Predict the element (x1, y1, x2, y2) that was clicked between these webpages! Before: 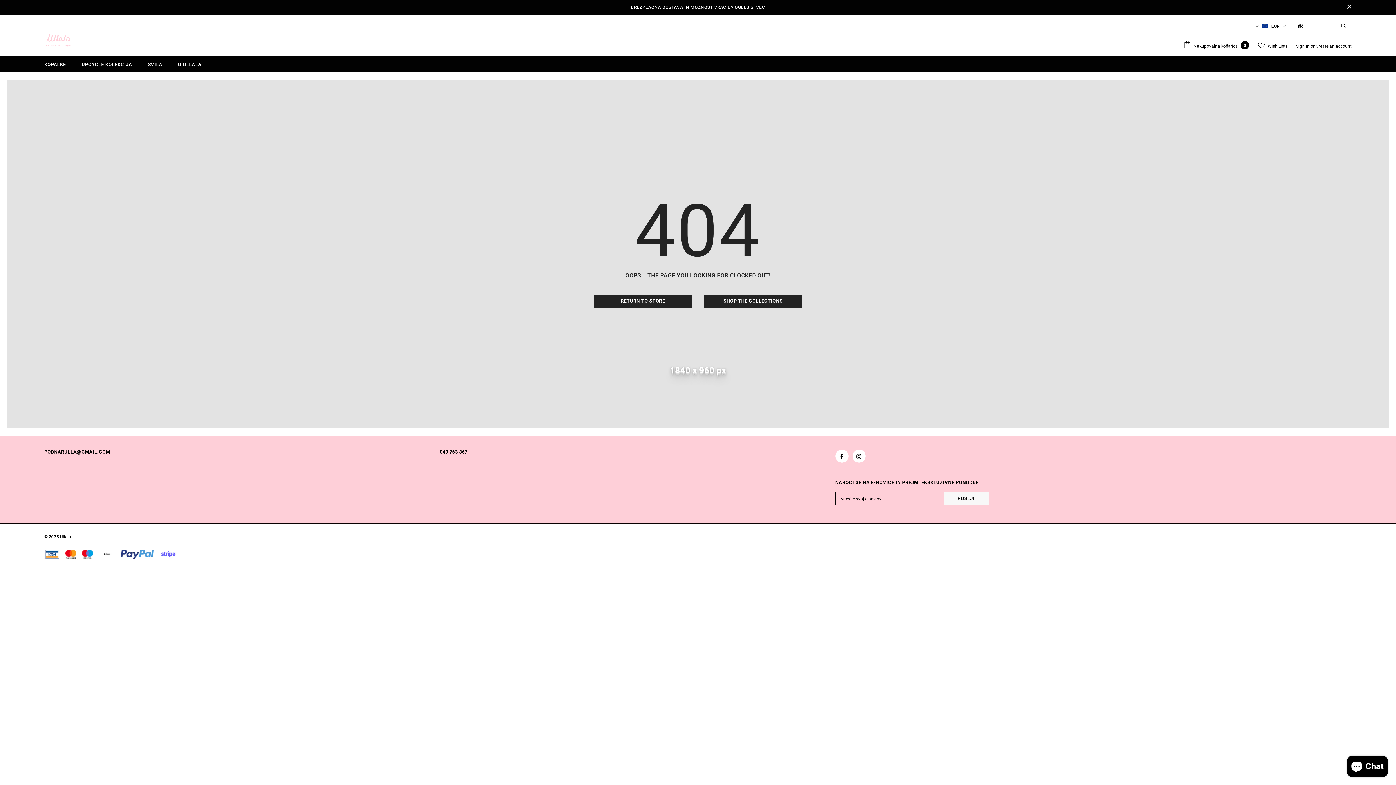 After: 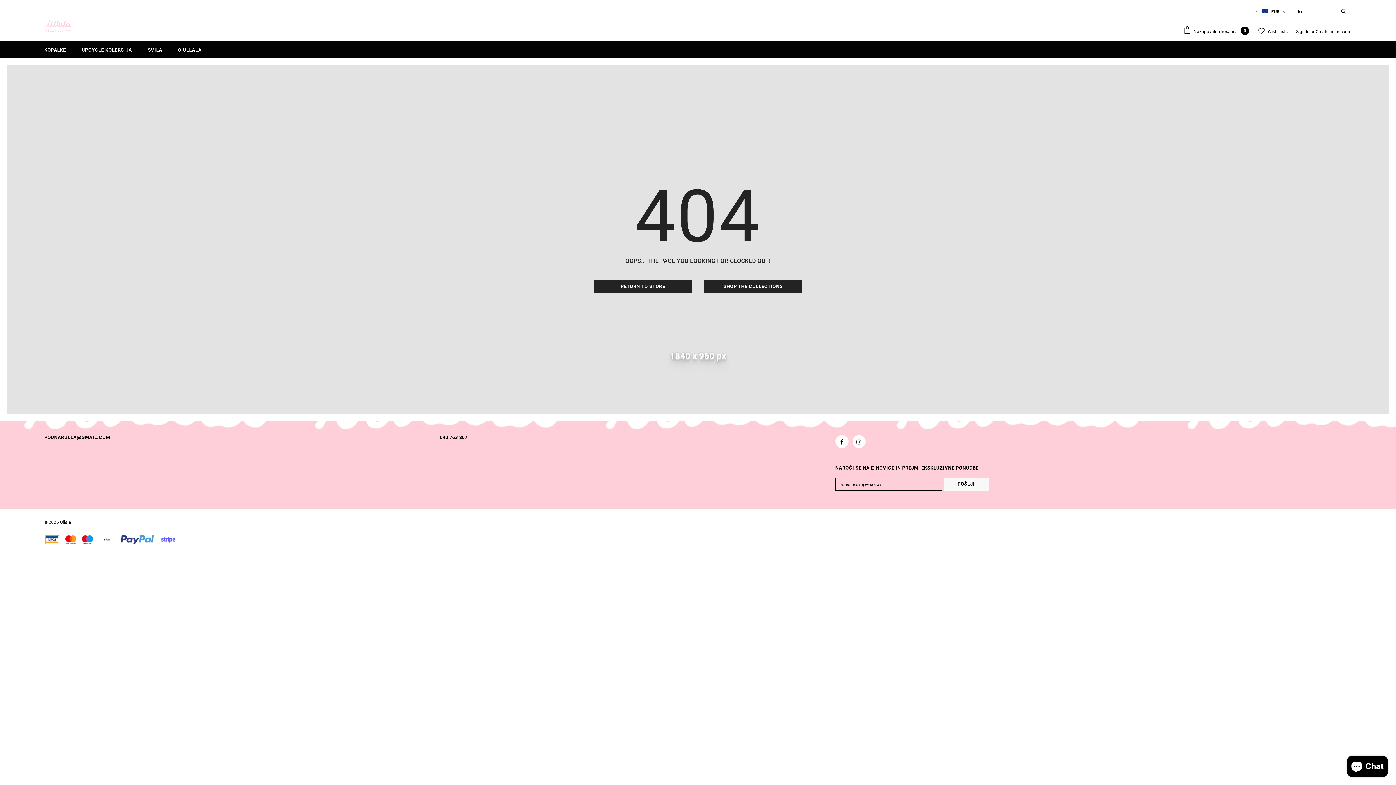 Action: bbox: (1345, 3, 1353, 10)